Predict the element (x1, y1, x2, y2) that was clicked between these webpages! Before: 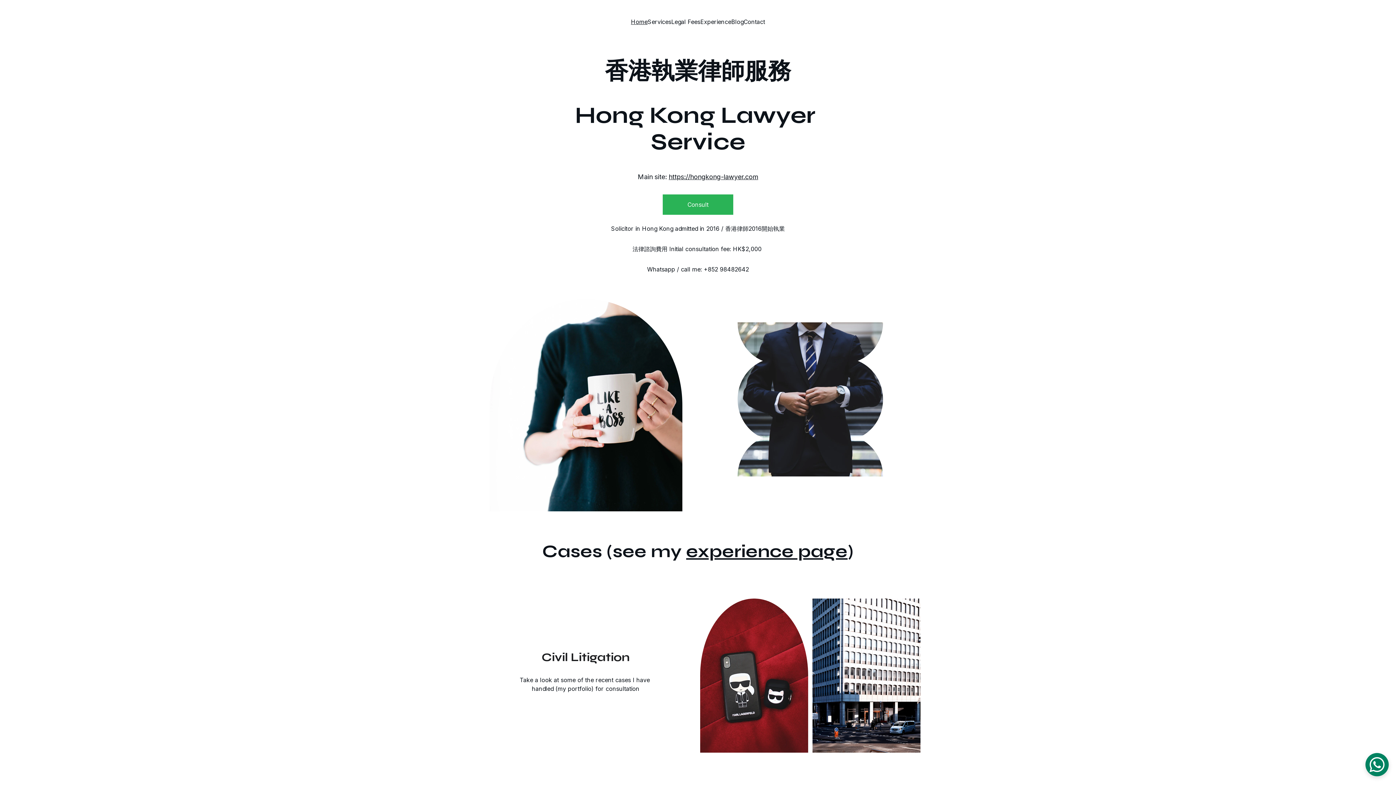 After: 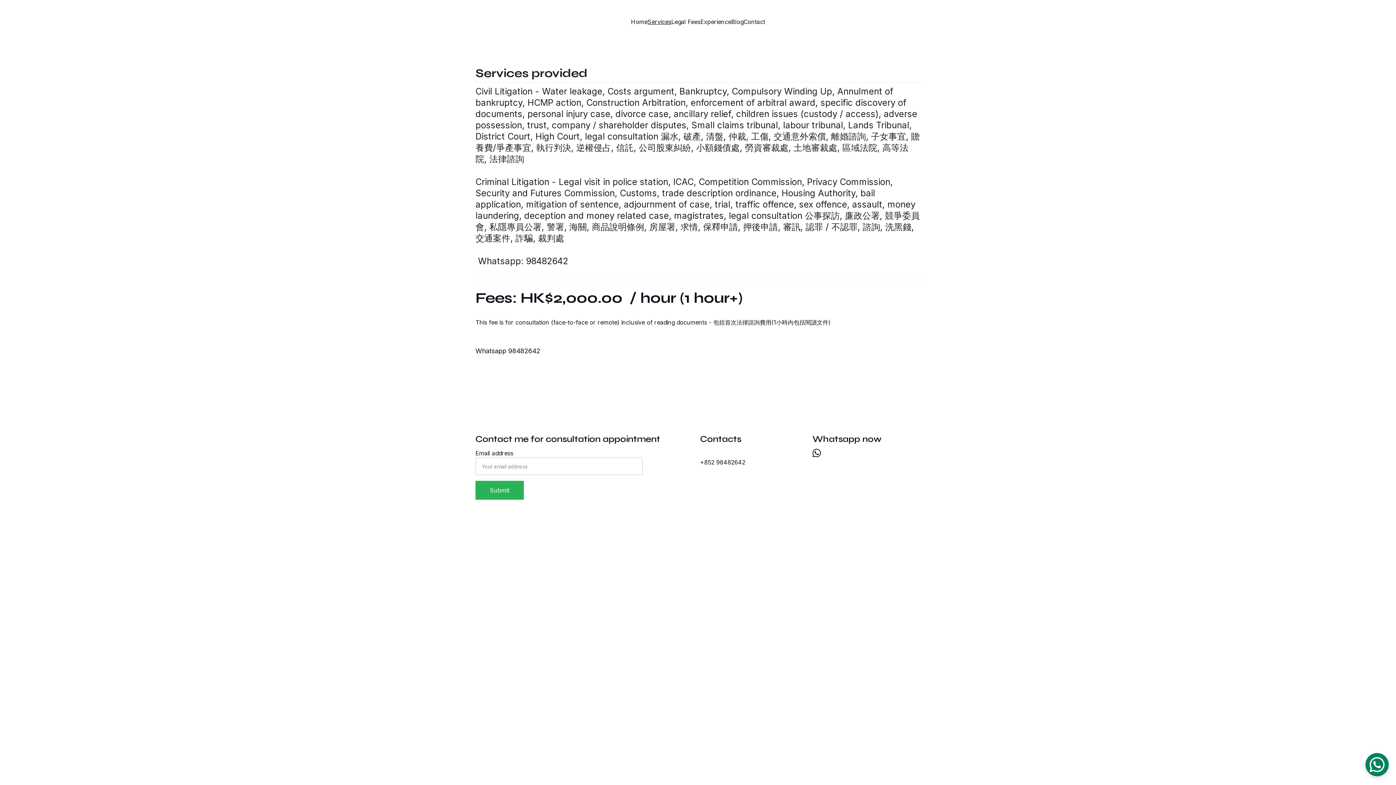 Action: bbox: (647, 17, 671, 26) label: Services